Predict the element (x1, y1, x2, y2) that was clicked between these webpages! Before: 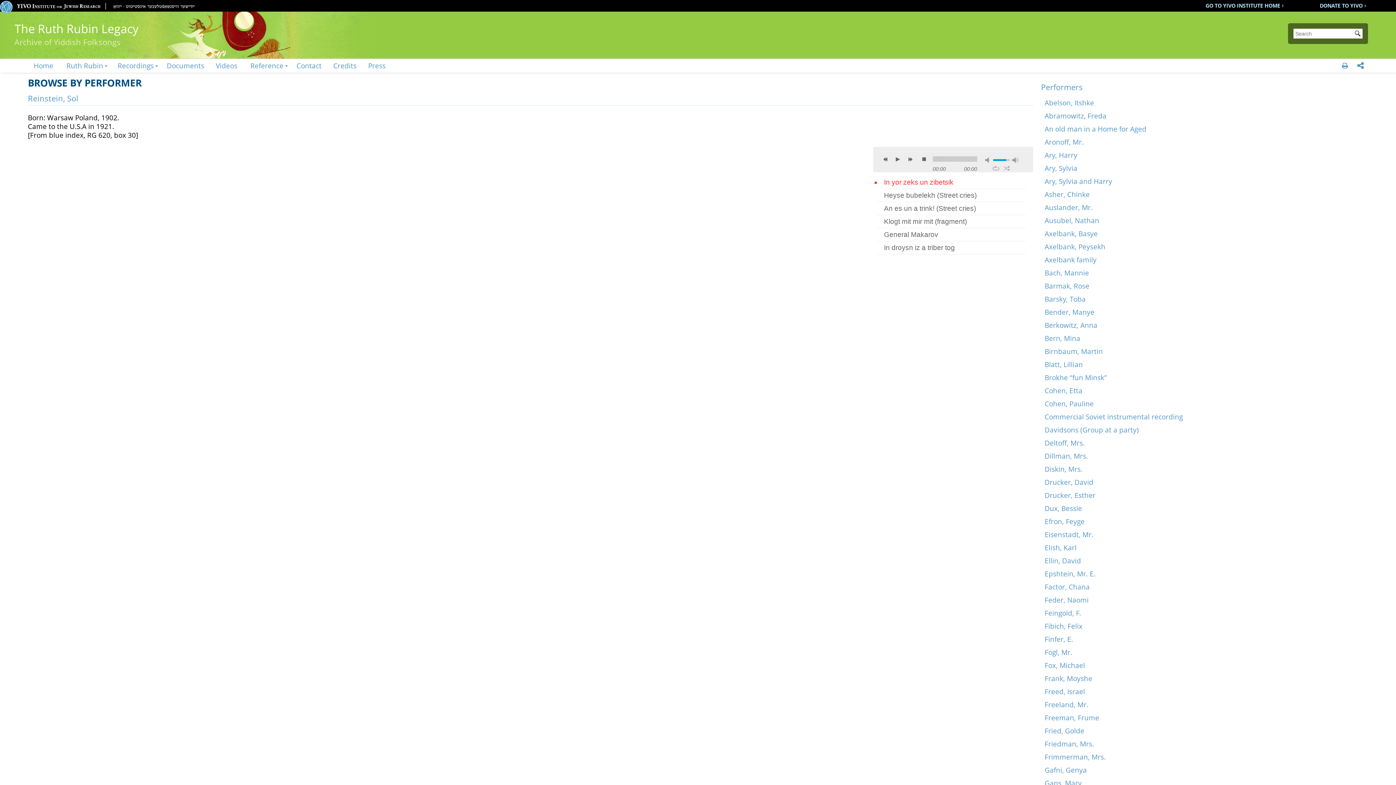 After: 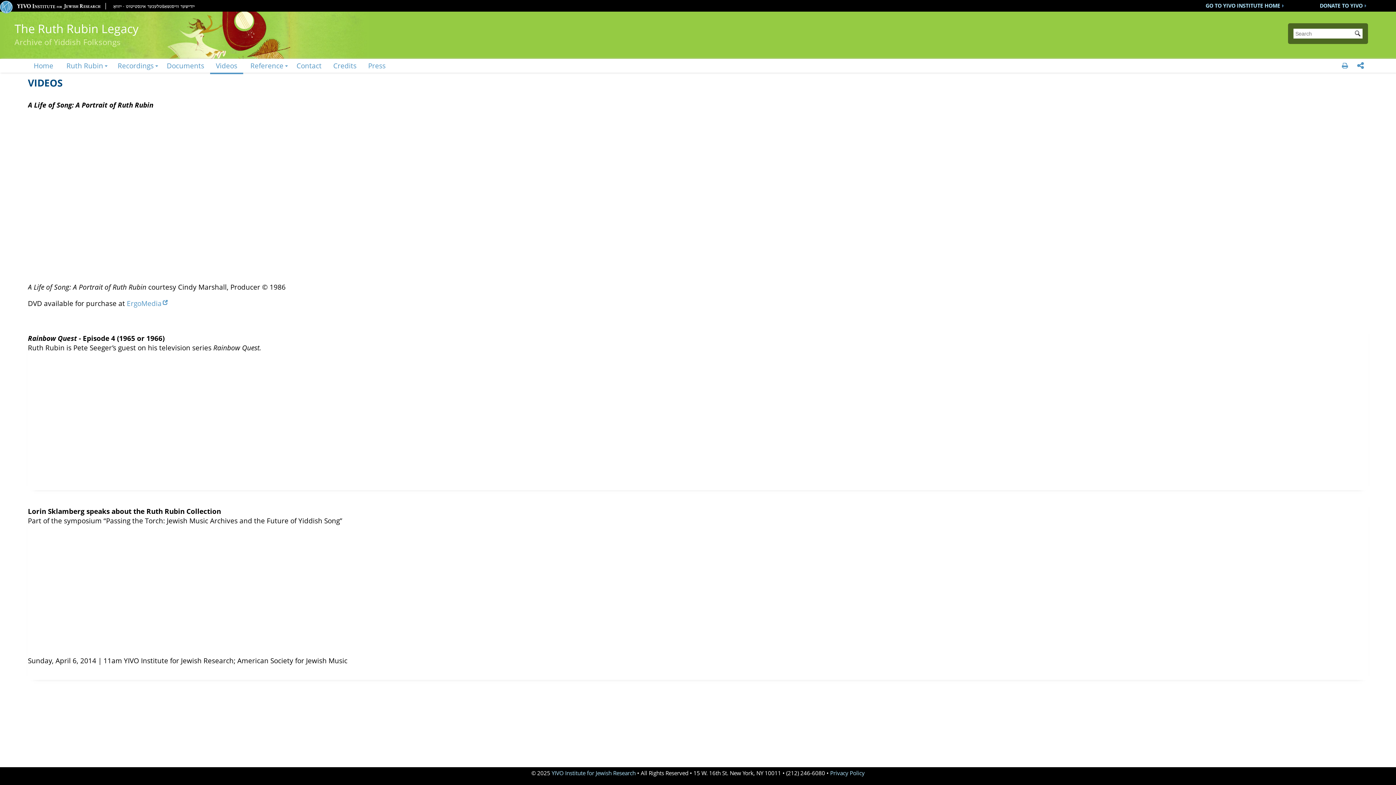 Action: label: Videos bbox: (210, 58, 243, 72)